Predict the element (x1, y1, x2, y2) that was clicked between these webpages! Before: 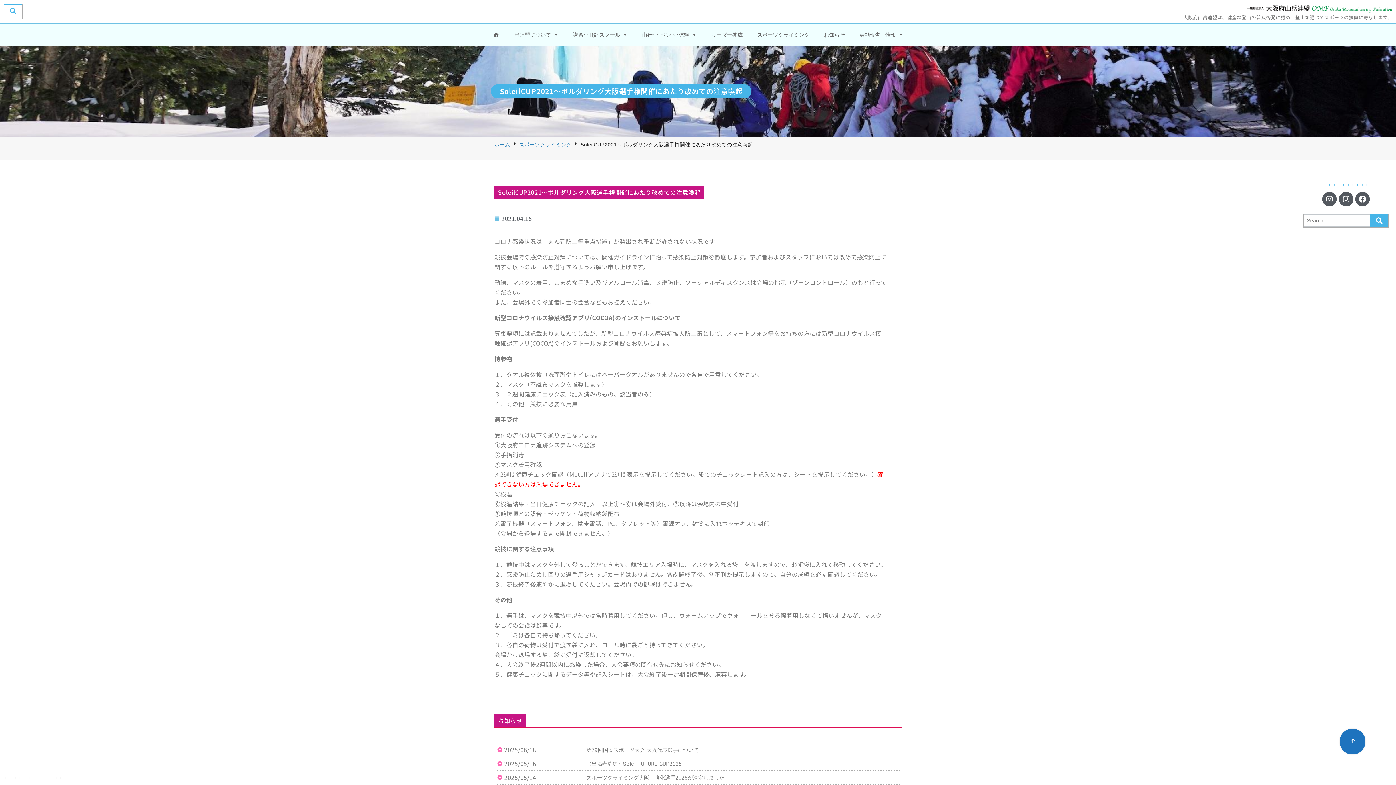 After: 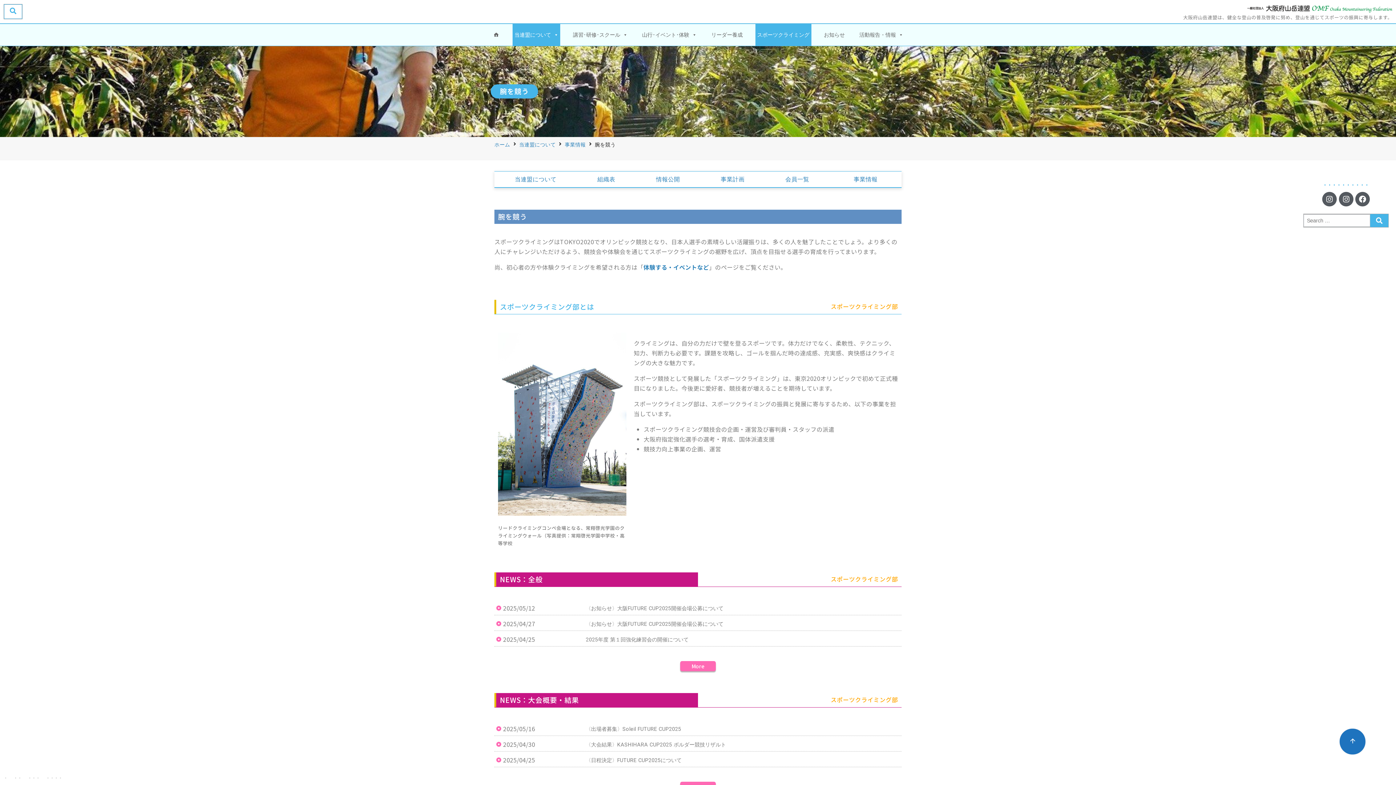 Action: label: スポーツクライミング bbox: (755, 23, 811, 45)